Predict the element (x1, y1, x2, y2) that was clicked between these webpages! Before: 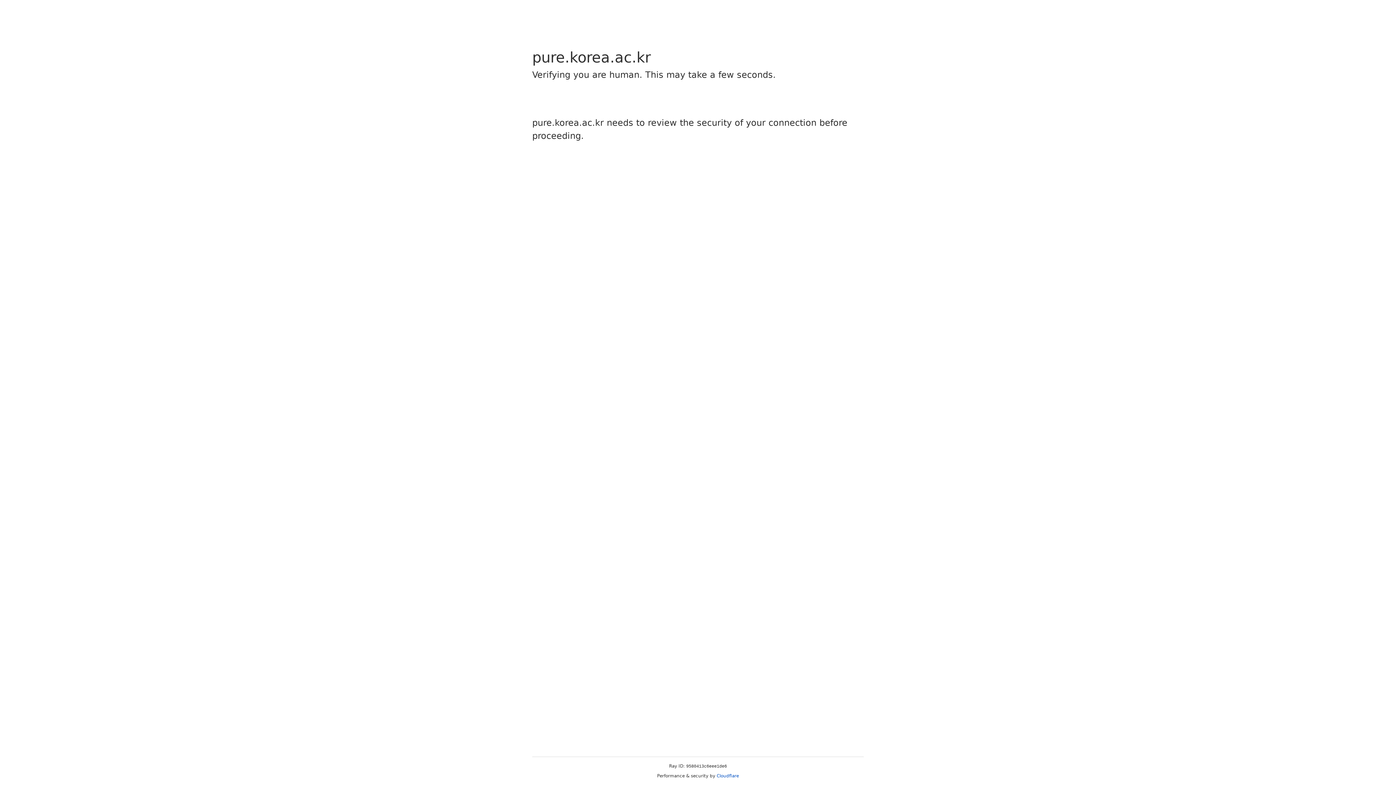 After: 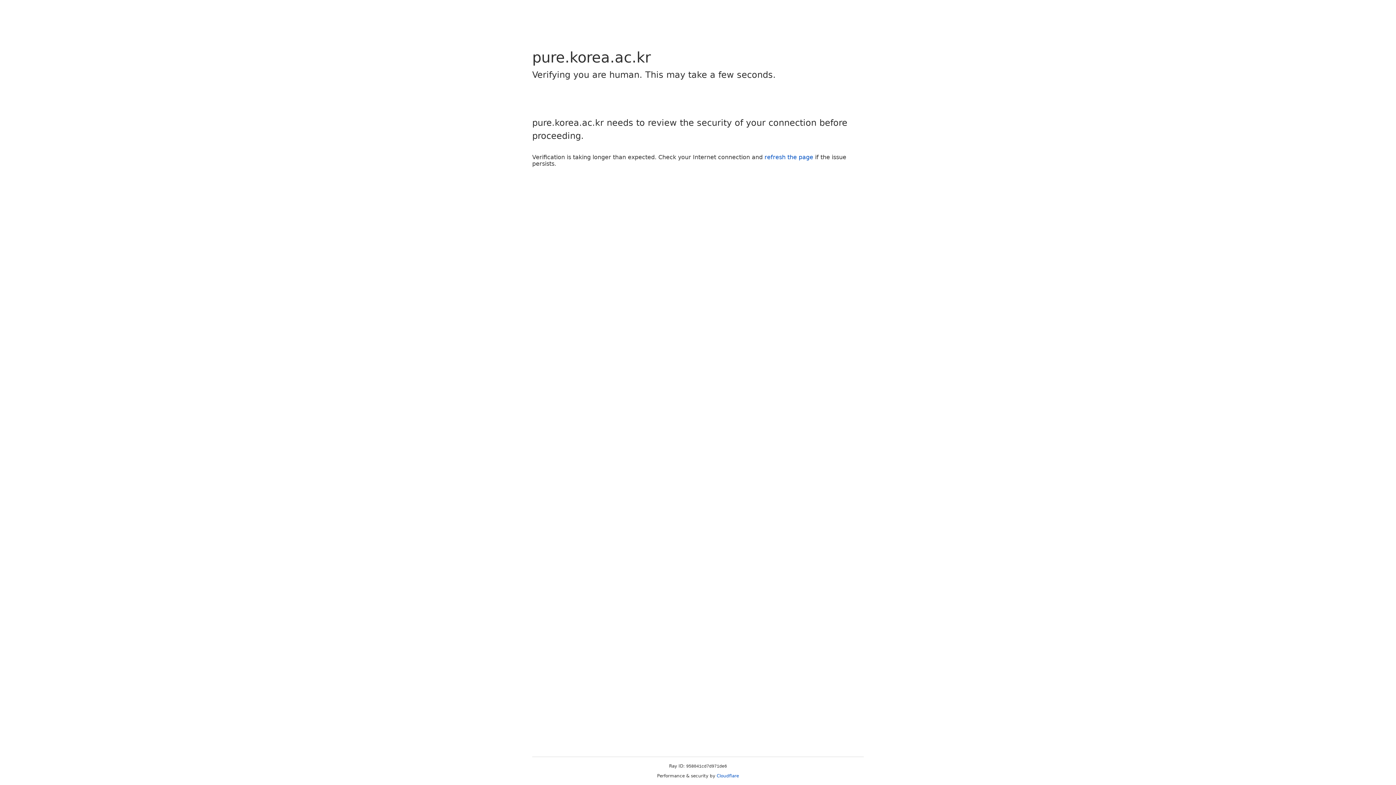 Action: bbox: (716, 773, 739, 778) label: Cloudflare